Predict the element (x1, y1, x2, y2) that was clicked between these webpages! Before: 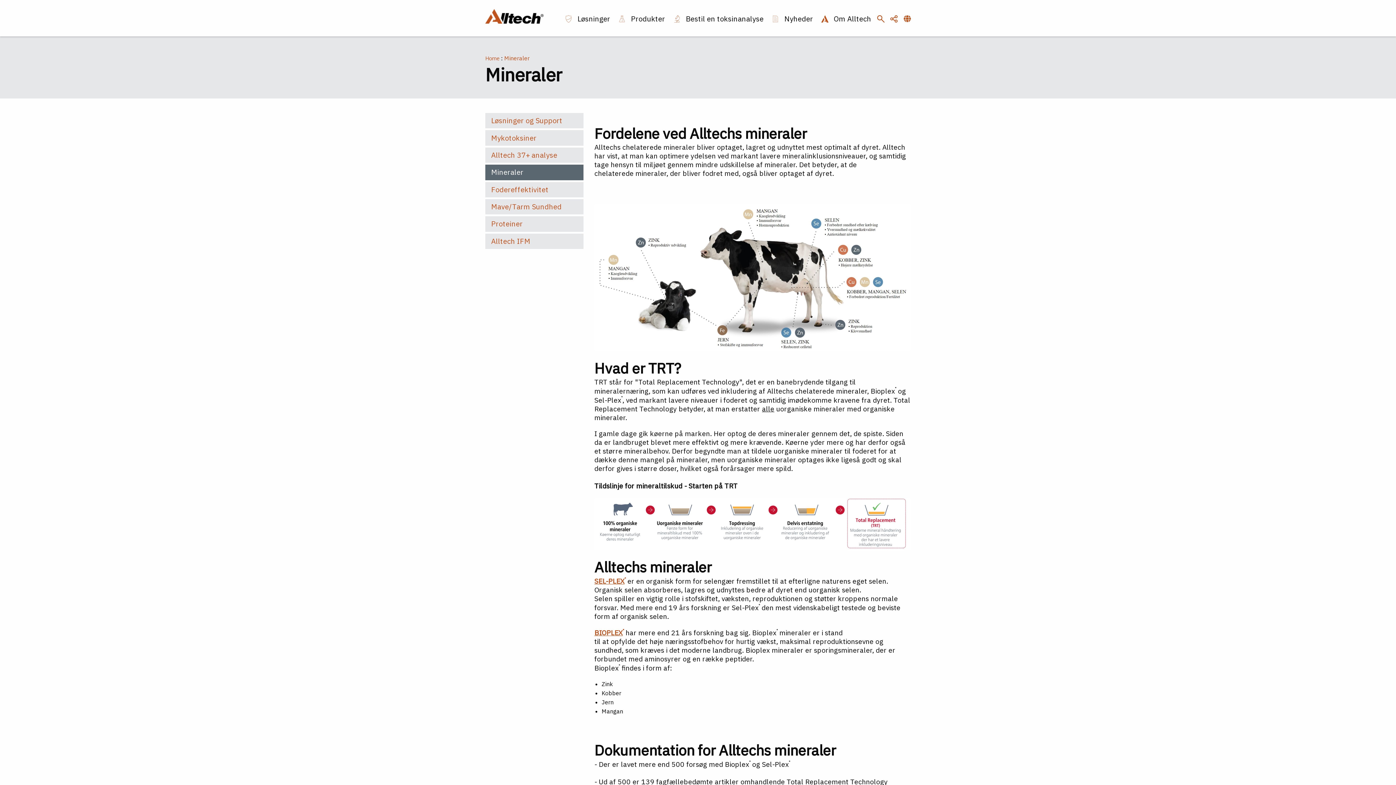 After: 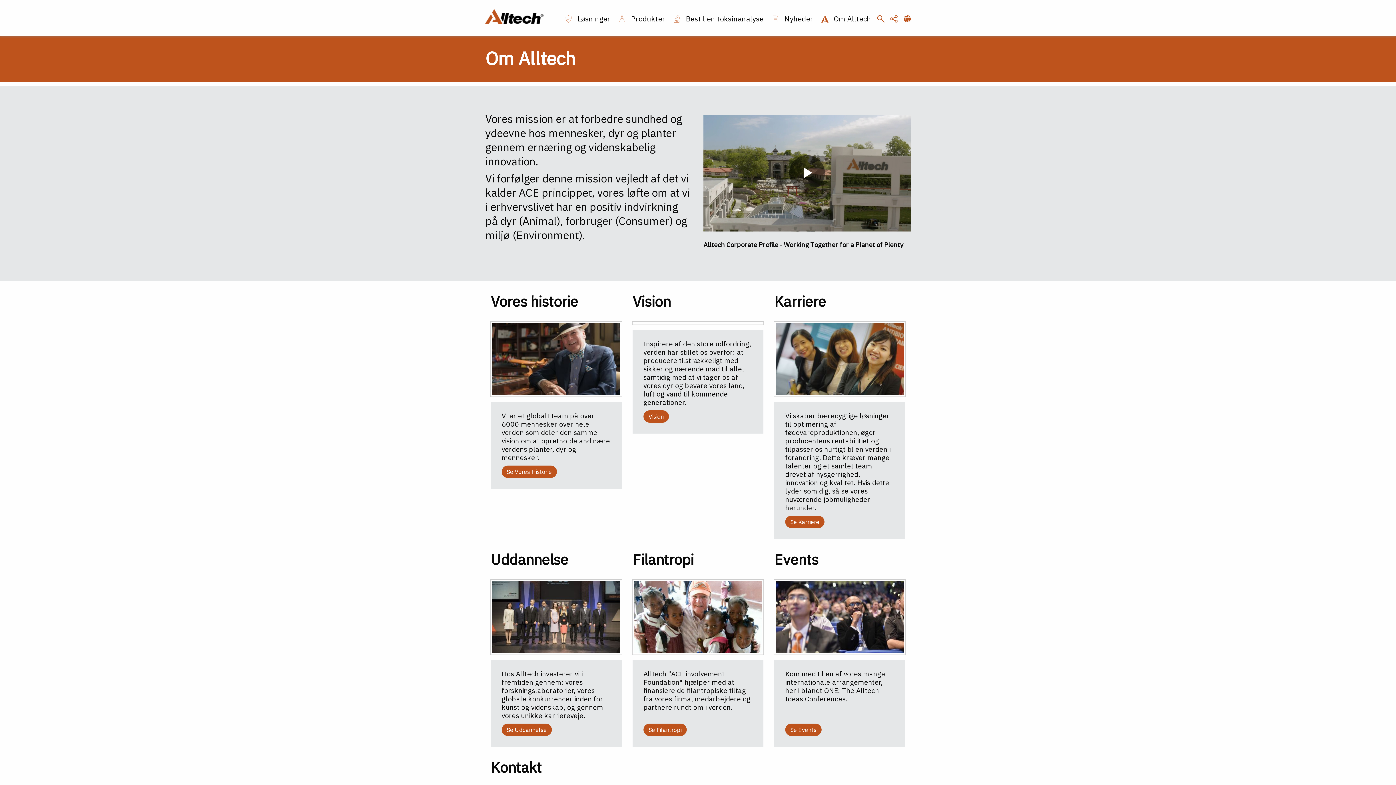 Action: bbox: (821, 16, 871, 24) label:  Om Alltech